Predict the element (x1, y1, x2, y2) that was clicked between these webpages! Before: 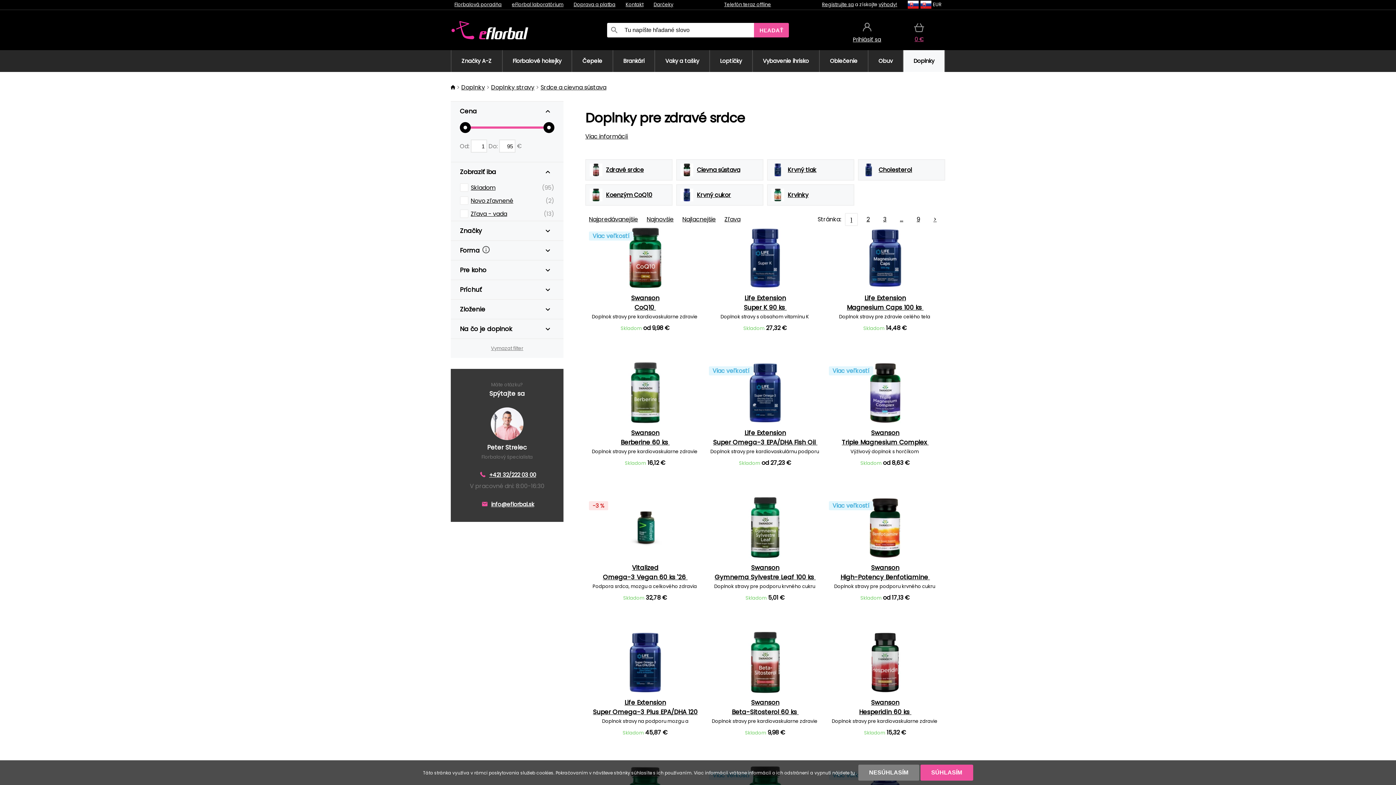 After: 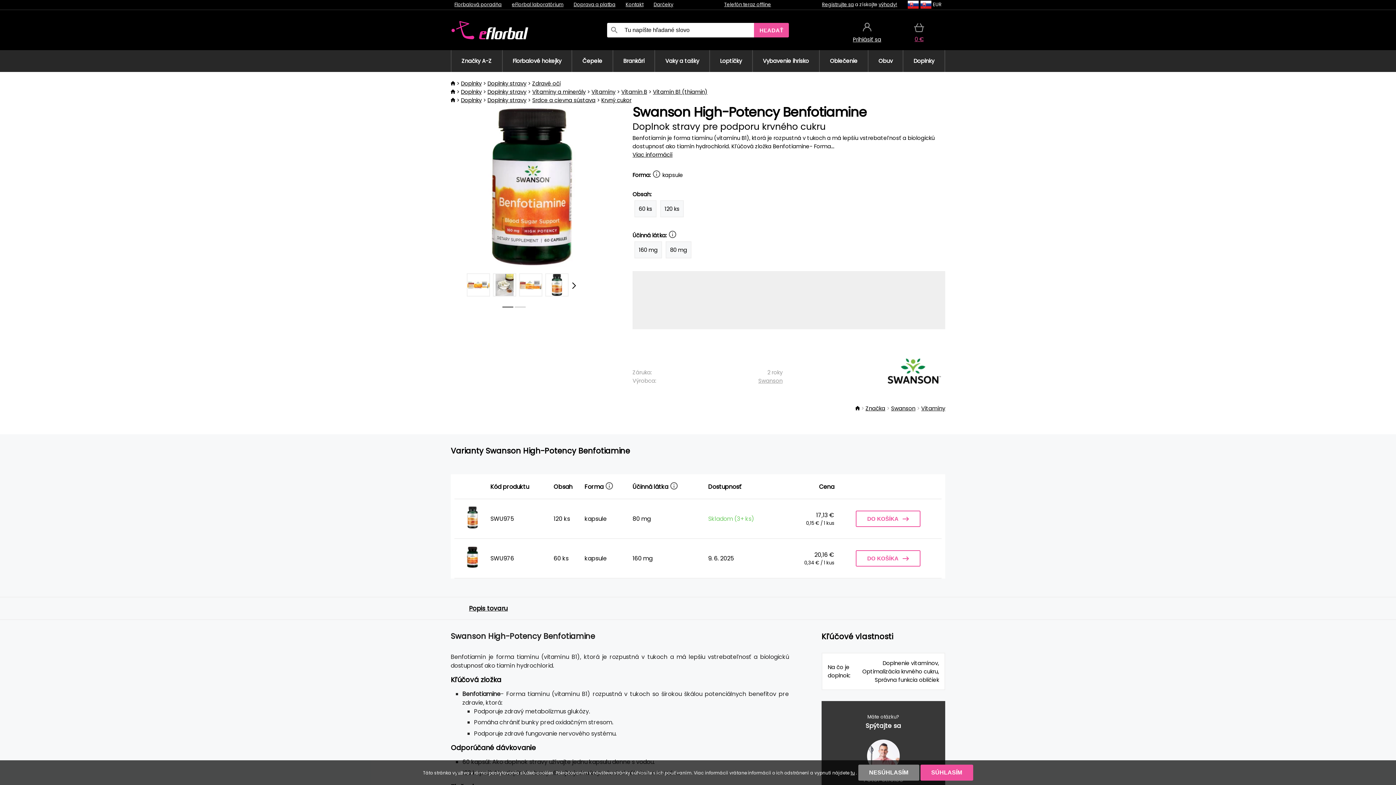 Action: label: Viac veľkostí
Swanson
High-Potency Benfotiamine 
Doplnok stravy pre podporu krvného cukru 
Skladom od 17,13 € bbox: (825, 496, 945, 623)